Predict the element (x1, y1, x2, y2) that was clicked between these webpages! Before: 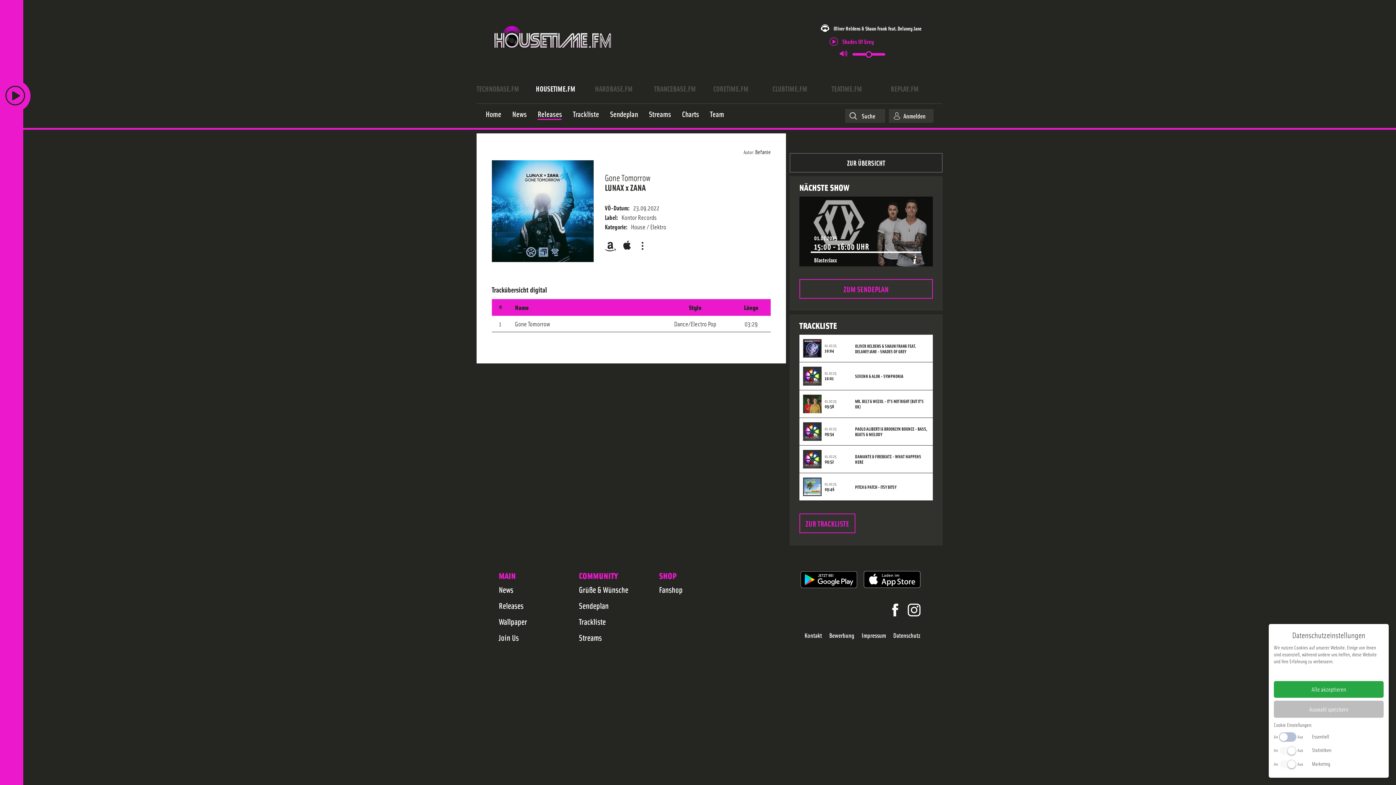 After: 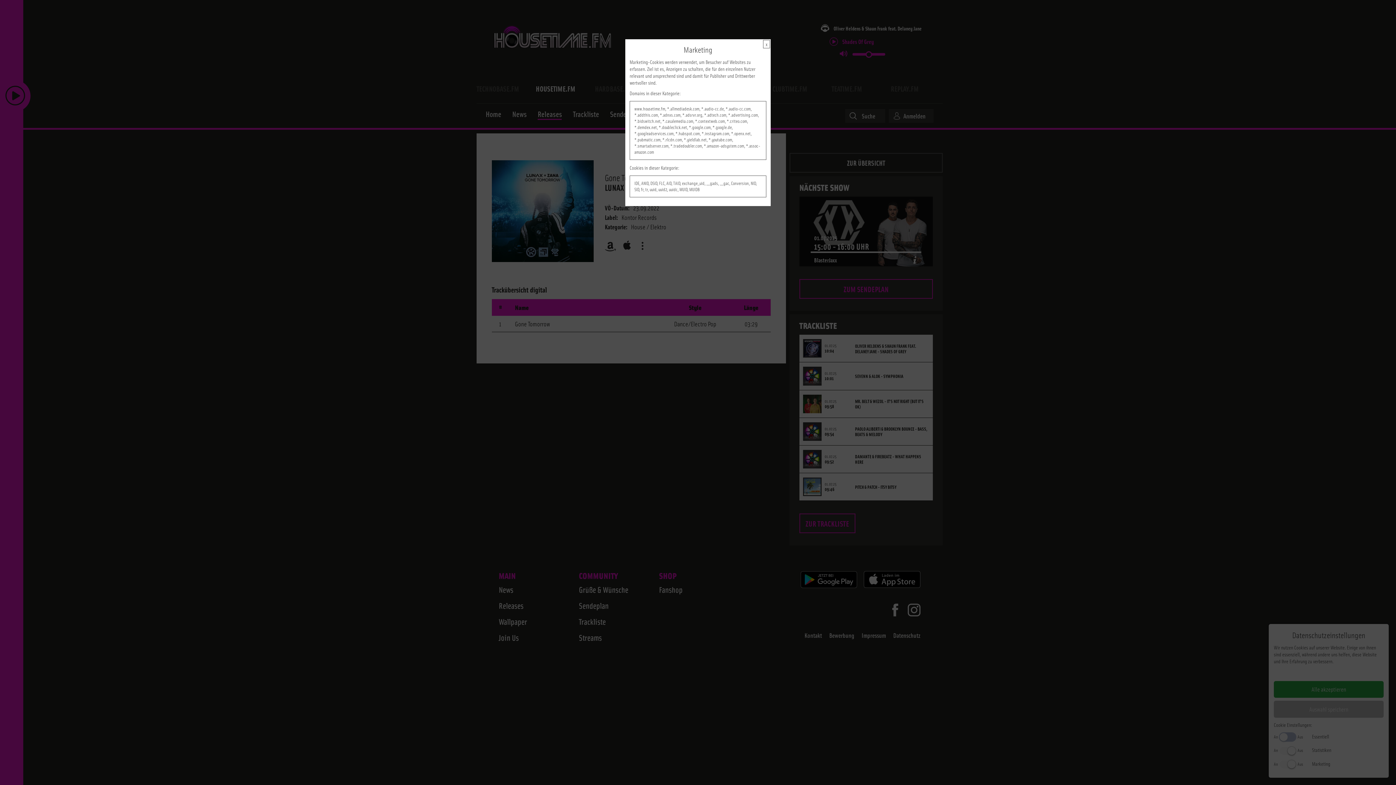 Action: label: Marketing bbox: (1312, 760, 1330, 767)